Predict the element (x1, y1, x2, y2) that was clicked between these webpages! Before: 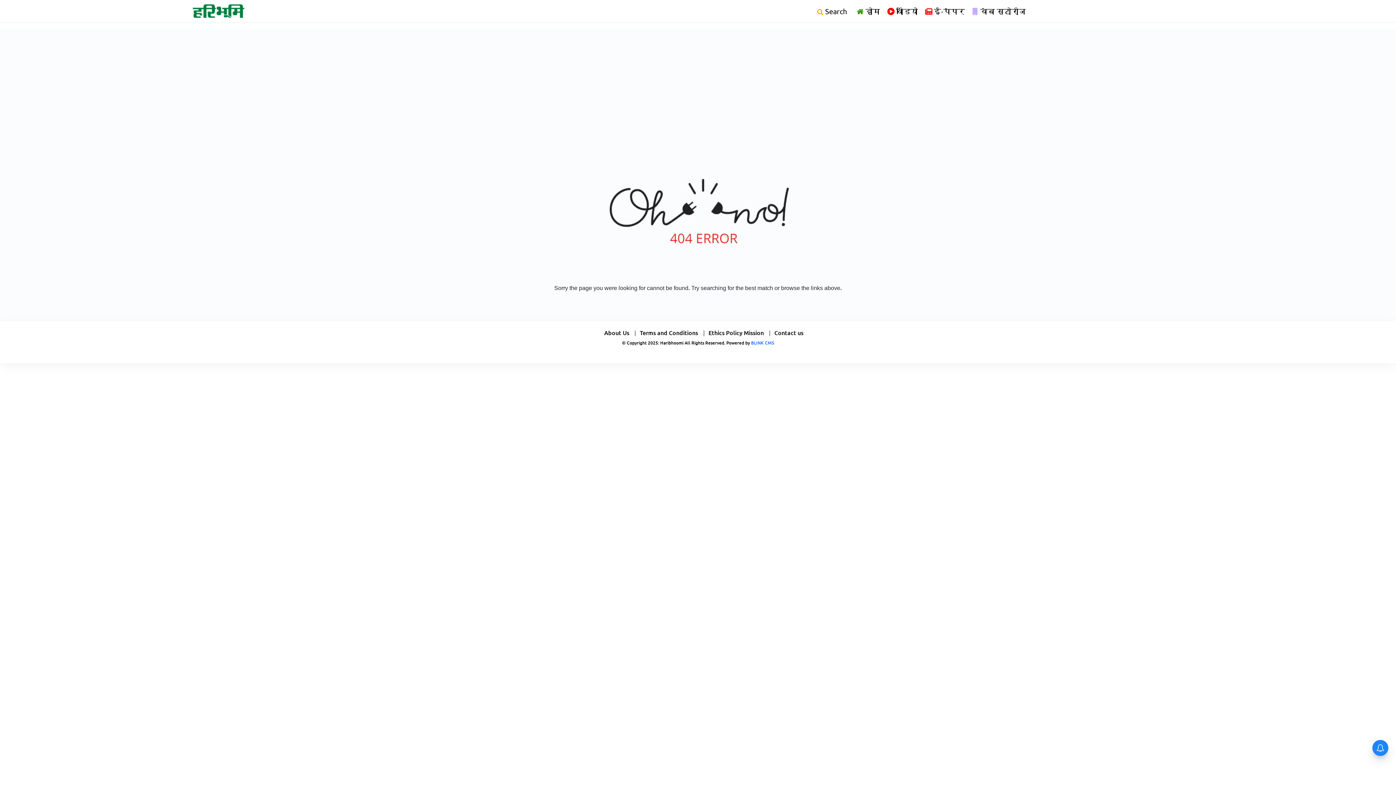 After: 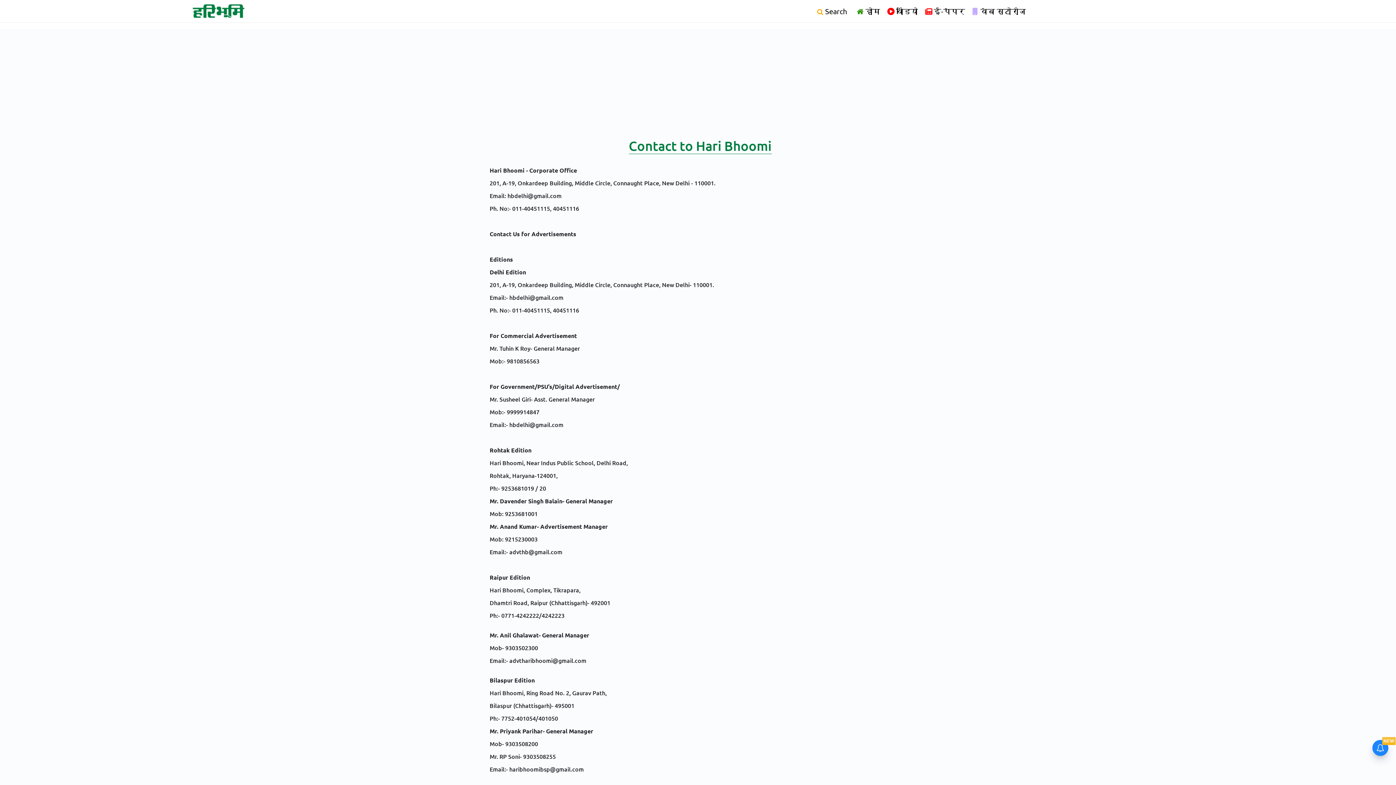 Action: label: Contact us bbox: (774, 328, 803, 336)